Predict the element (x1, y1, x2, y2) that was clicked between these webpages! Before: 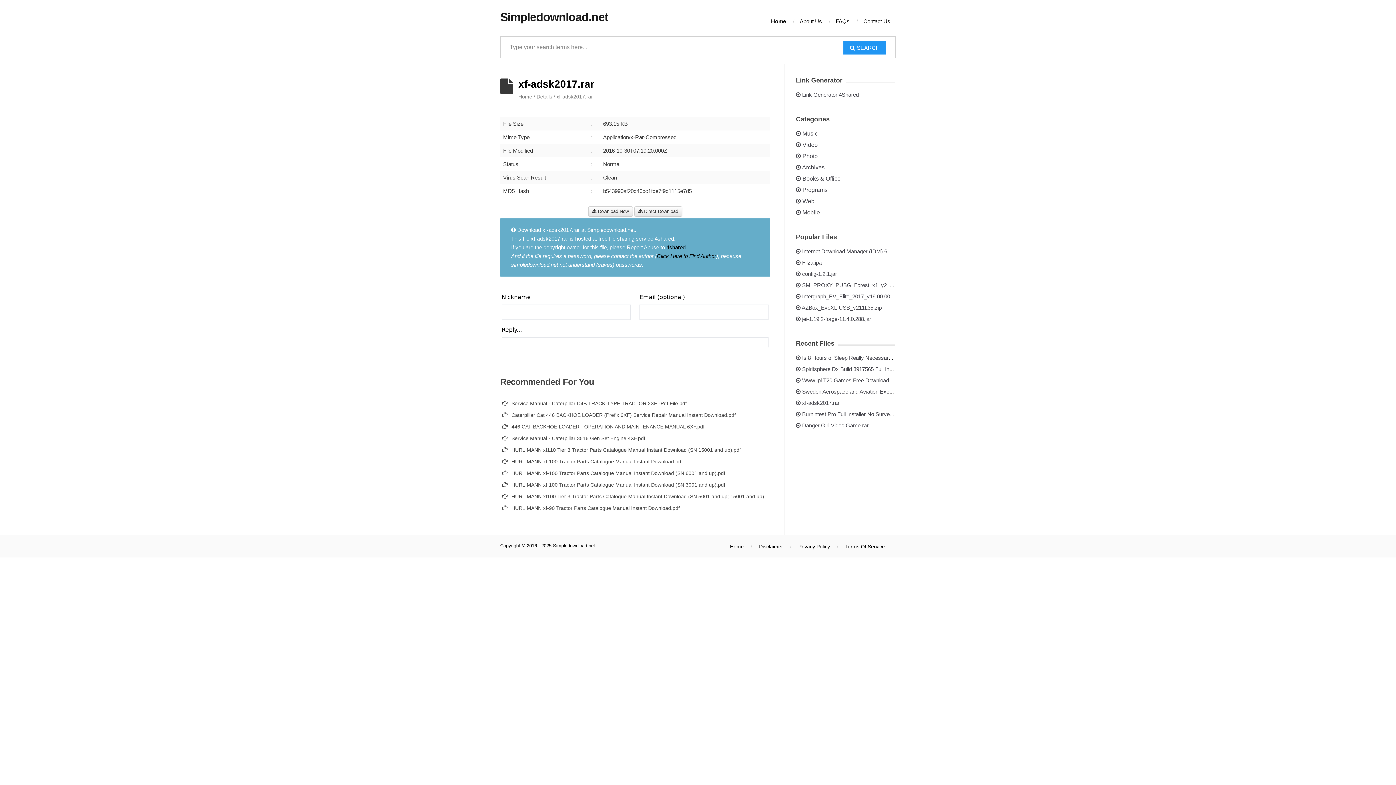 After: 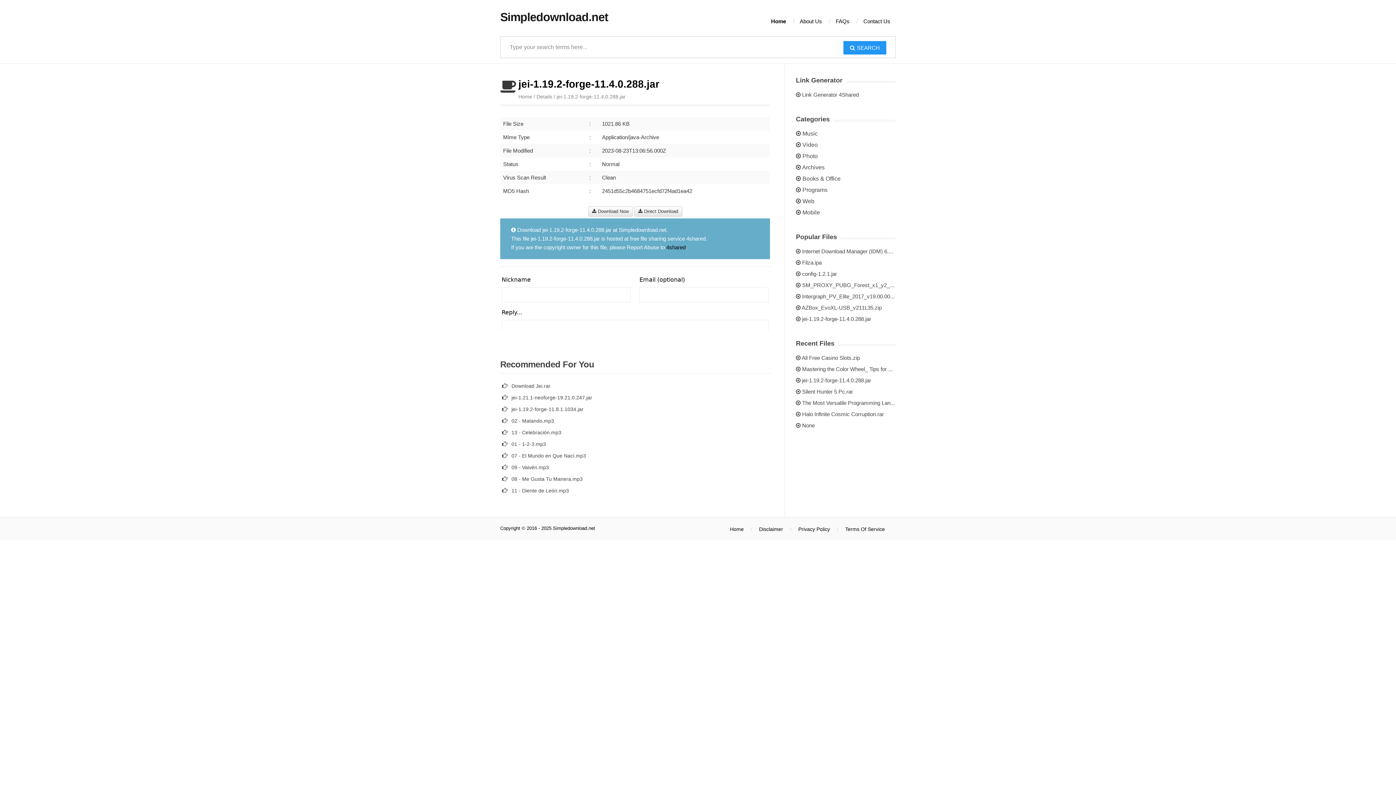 Action: label:  jei-1.19.2-forge-11.4.0.288.jar bbox: (796, 316, 871, 322)